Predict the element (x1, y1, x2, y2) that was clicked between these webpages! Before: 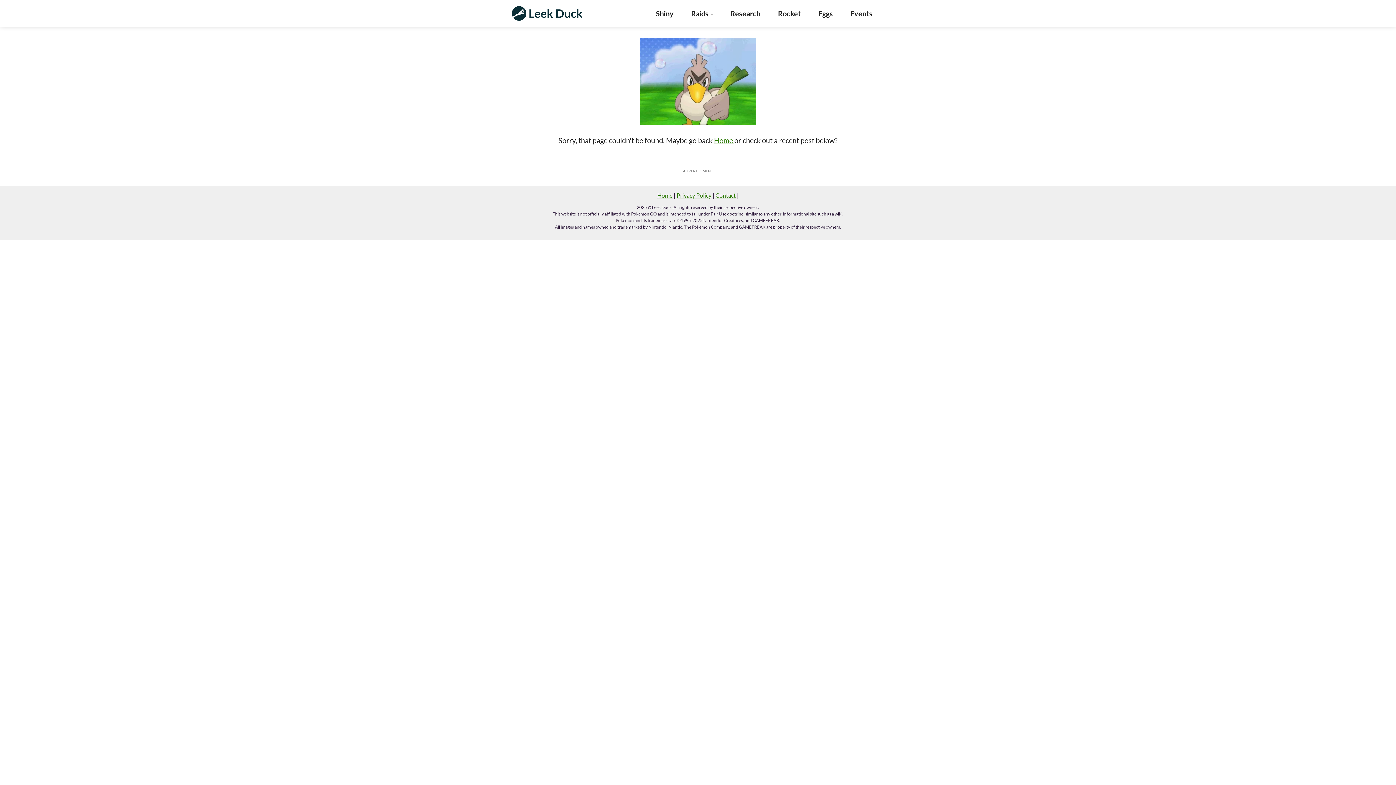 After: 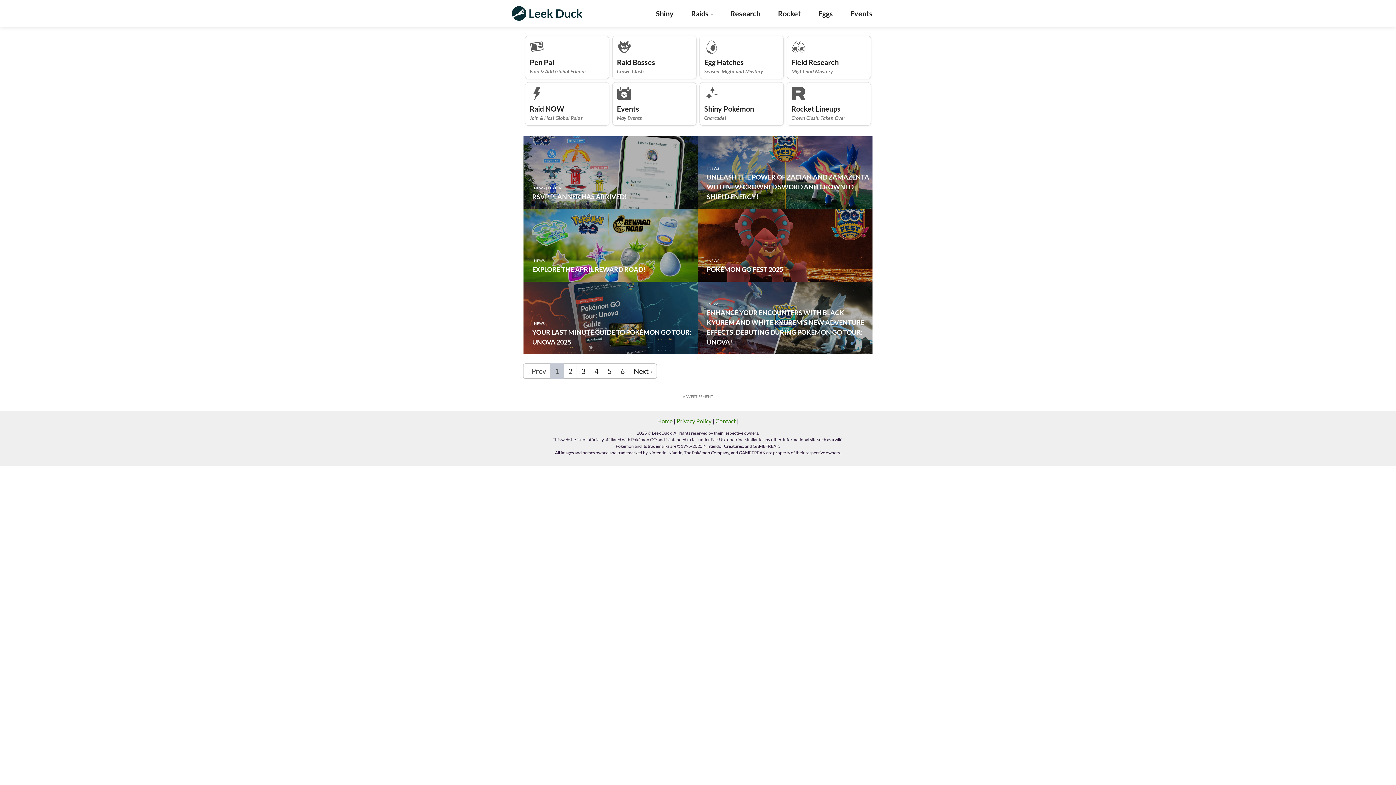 Action: label: Home  bbox: (714, 136, 734, 144)